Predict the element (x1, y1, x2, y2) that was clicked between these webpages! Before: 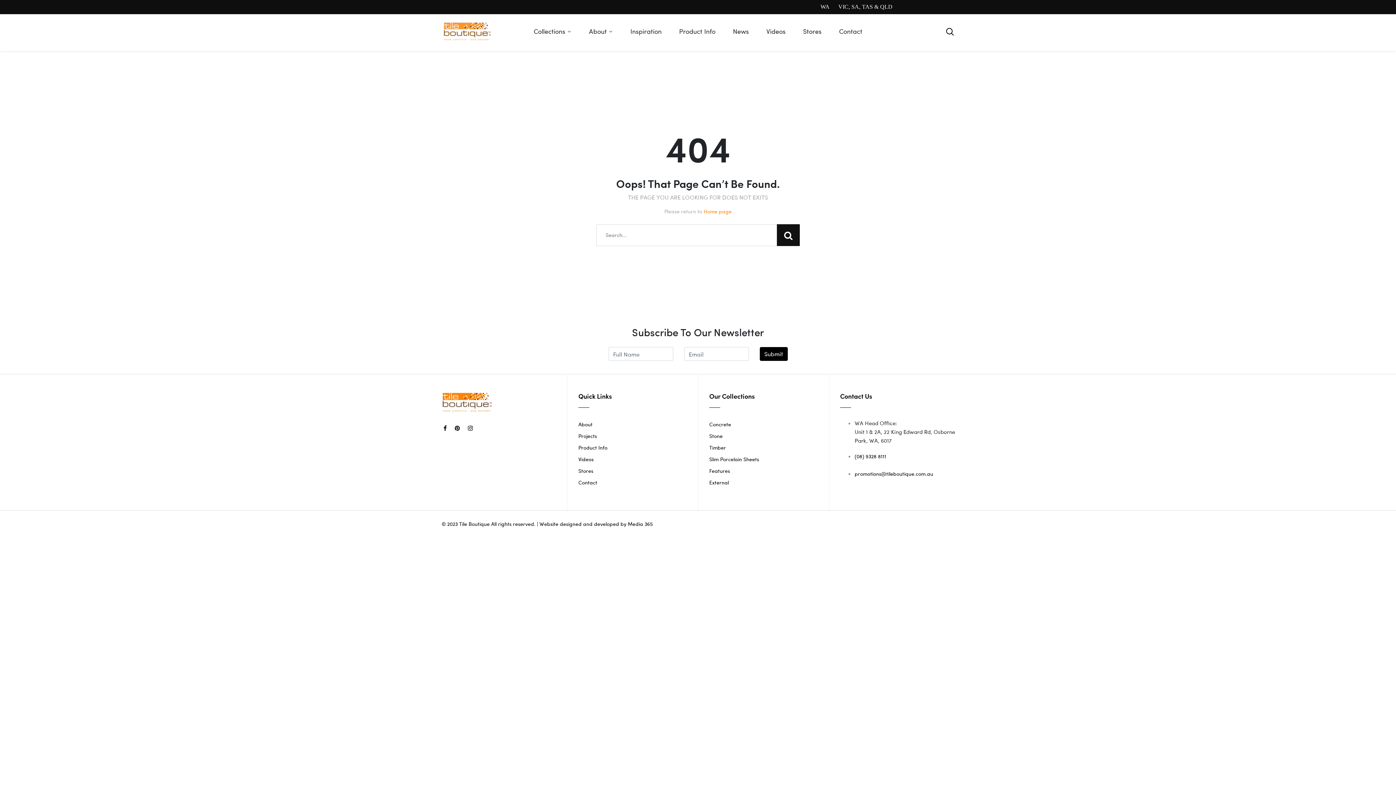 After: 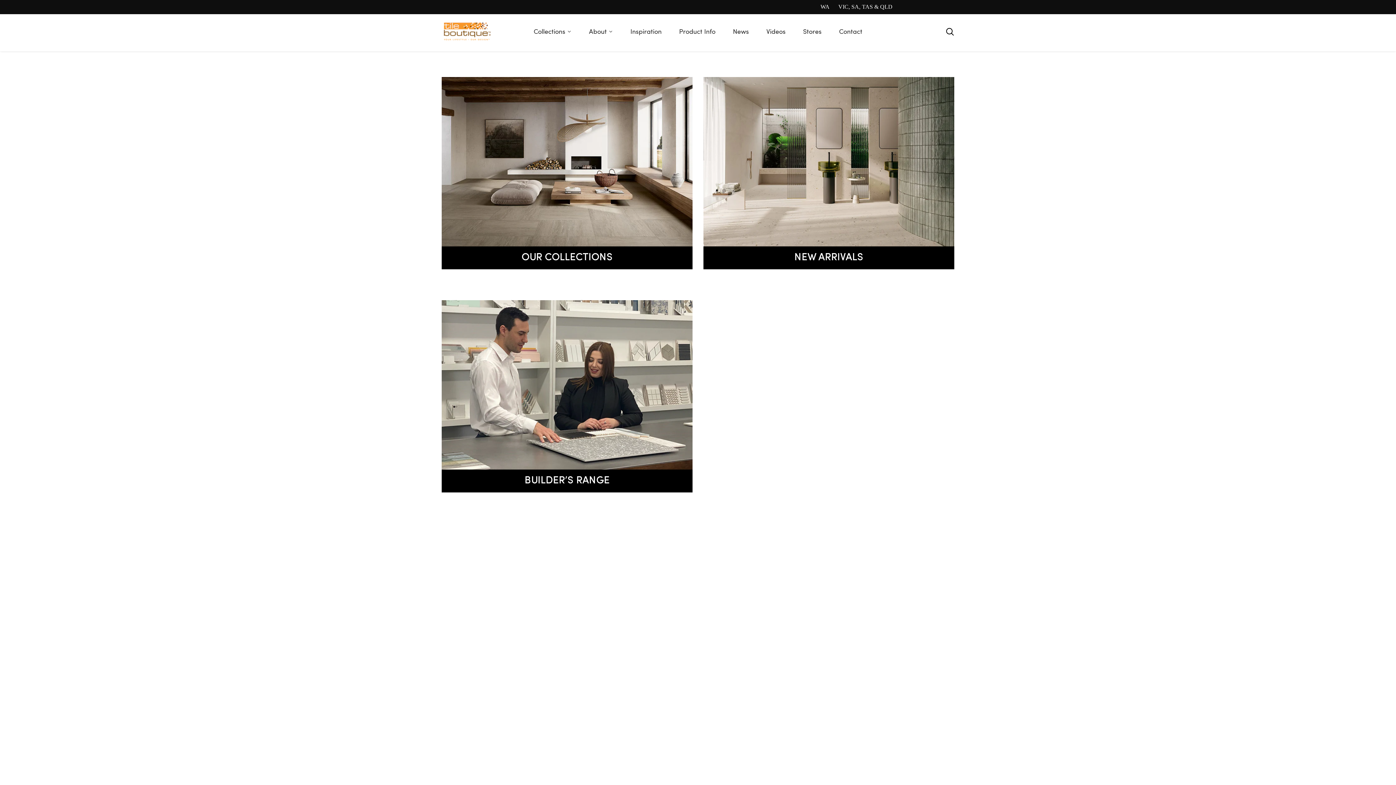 Action: label: Collections bbox: (525, 22, 580, 40)